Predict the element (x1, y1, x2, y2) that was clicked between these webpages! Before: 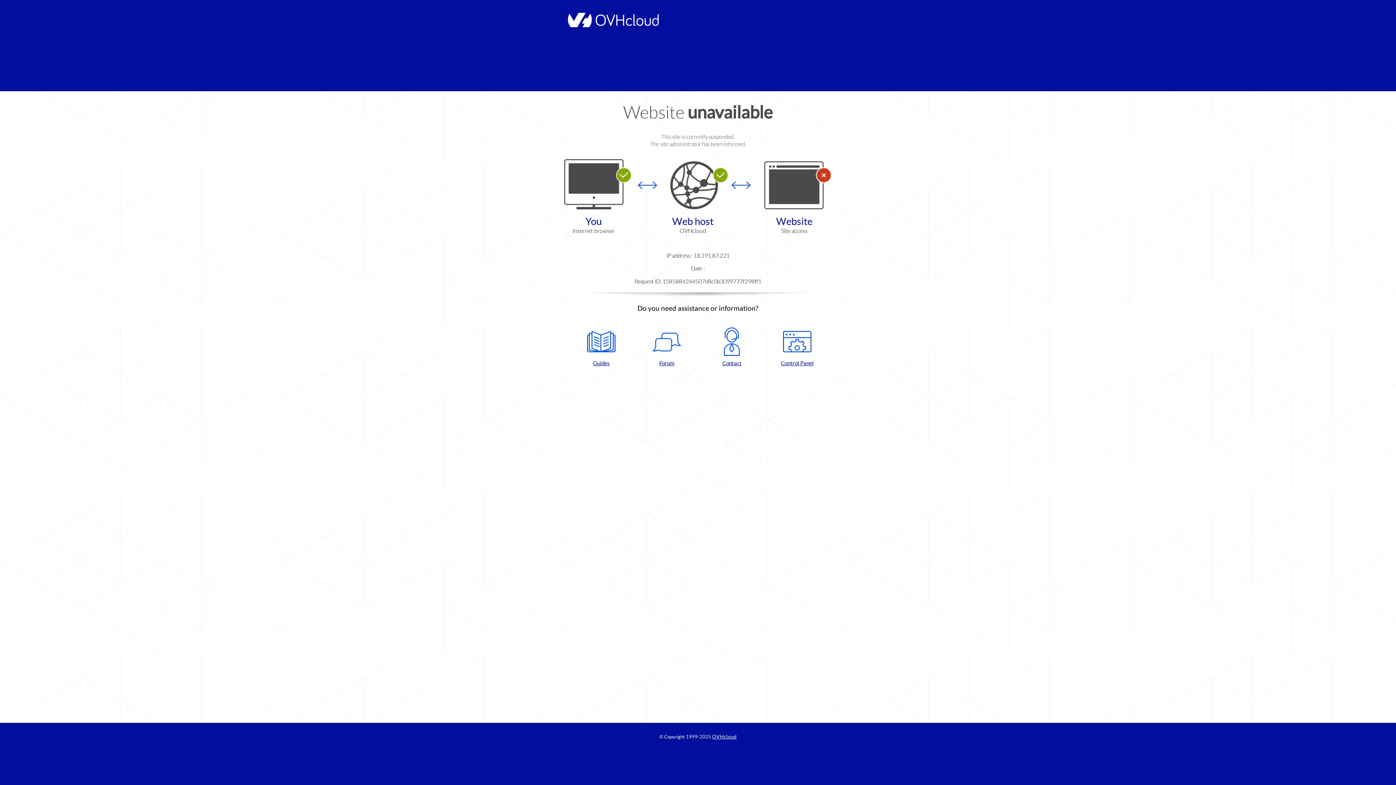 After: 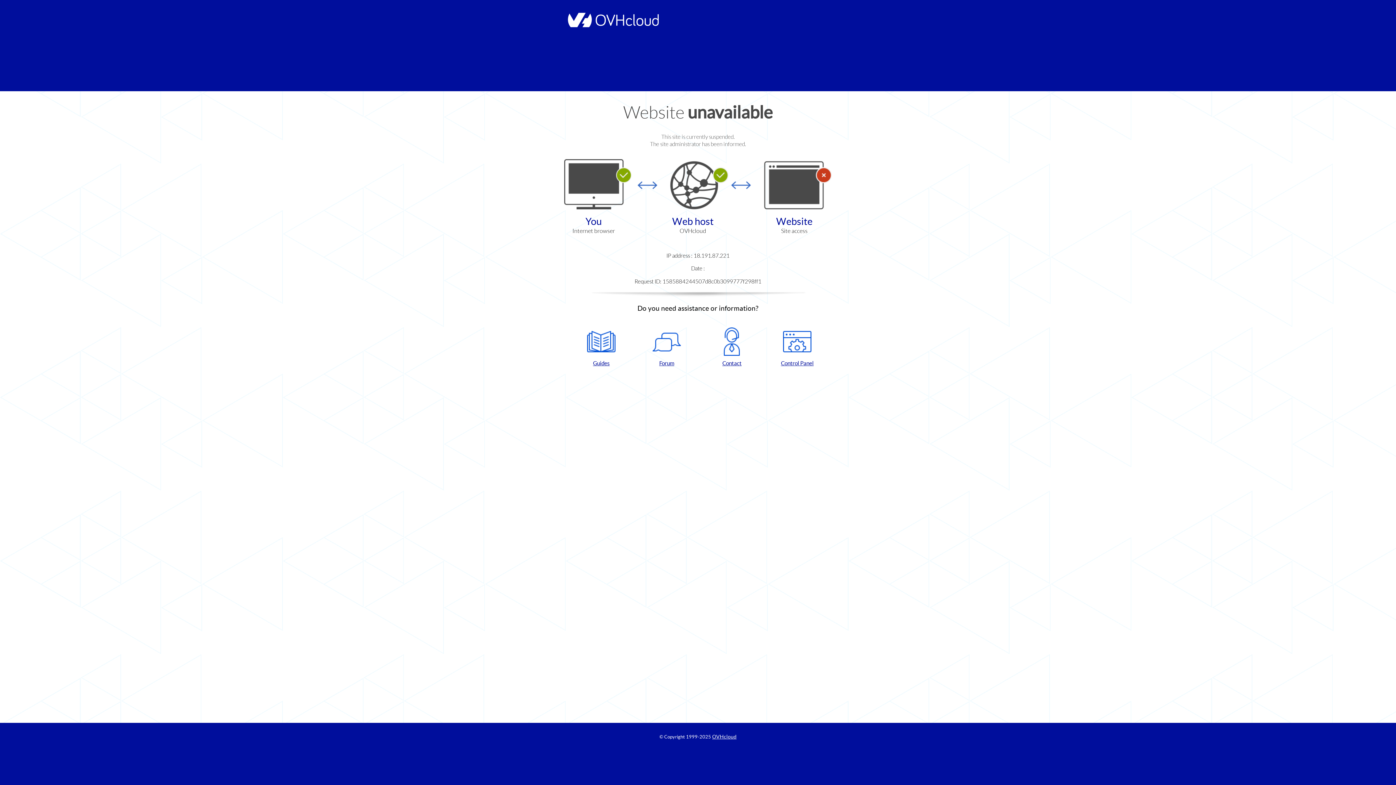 Action: label: Control Panel bbox: (768, 327, 826, 367)